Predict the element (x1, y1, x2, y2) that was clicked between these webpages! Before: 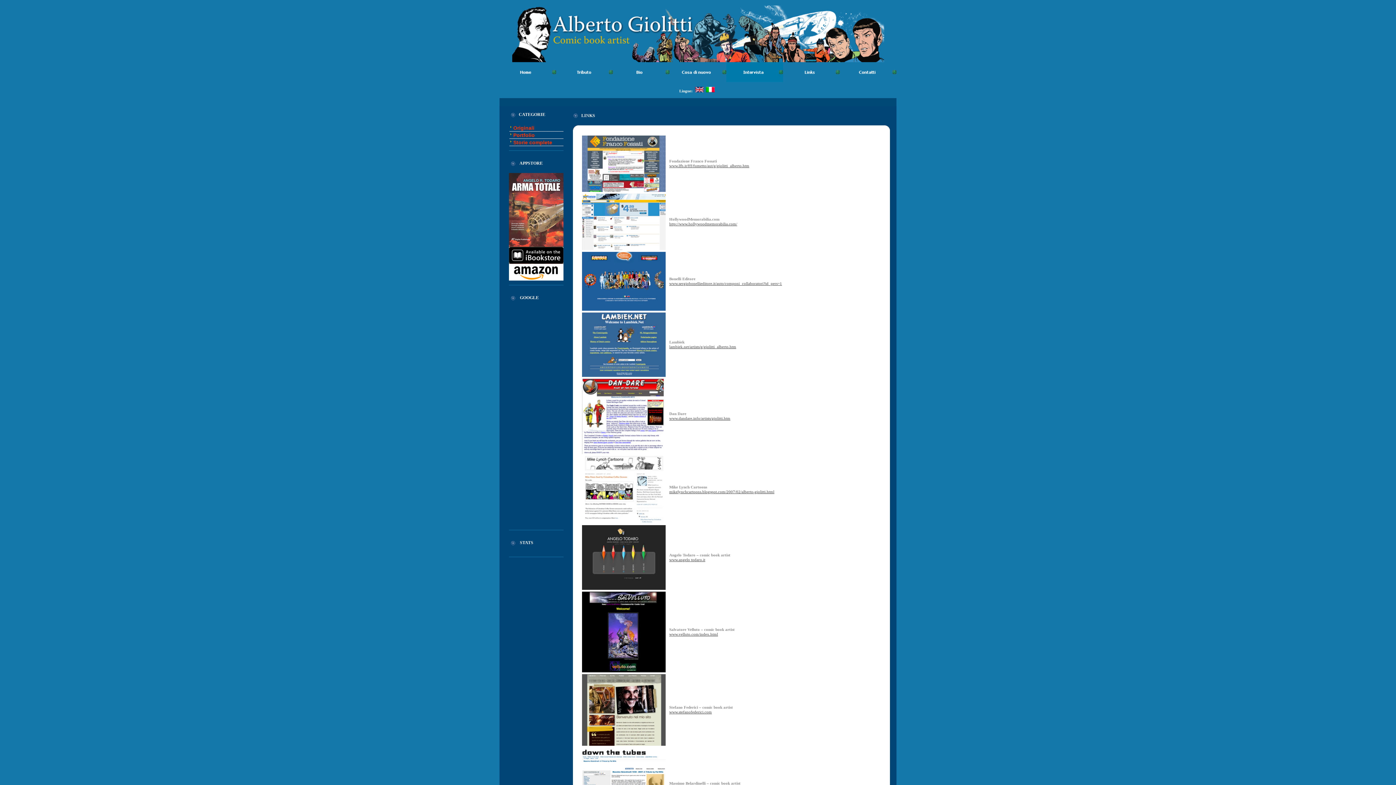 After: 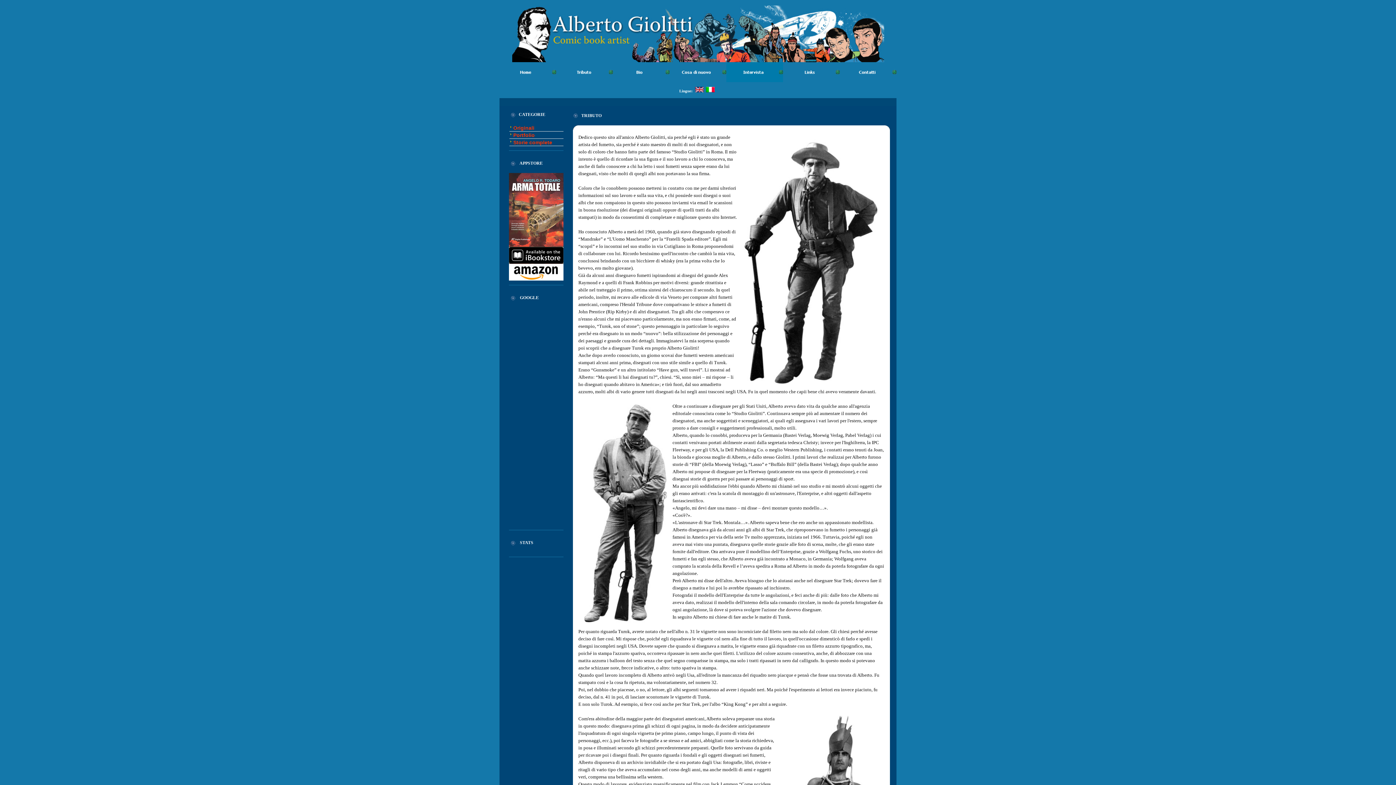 Action: bbox: (556, 78, 613, 82)